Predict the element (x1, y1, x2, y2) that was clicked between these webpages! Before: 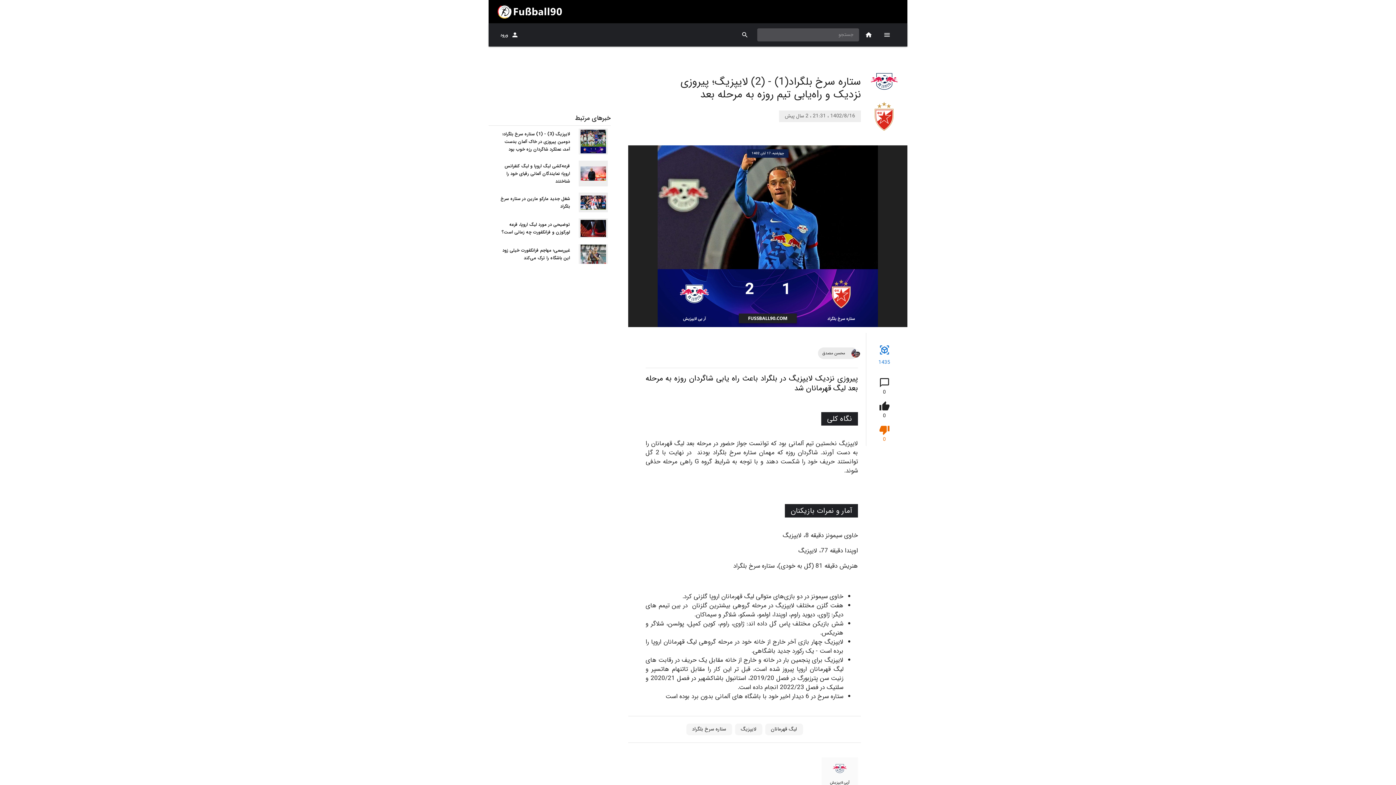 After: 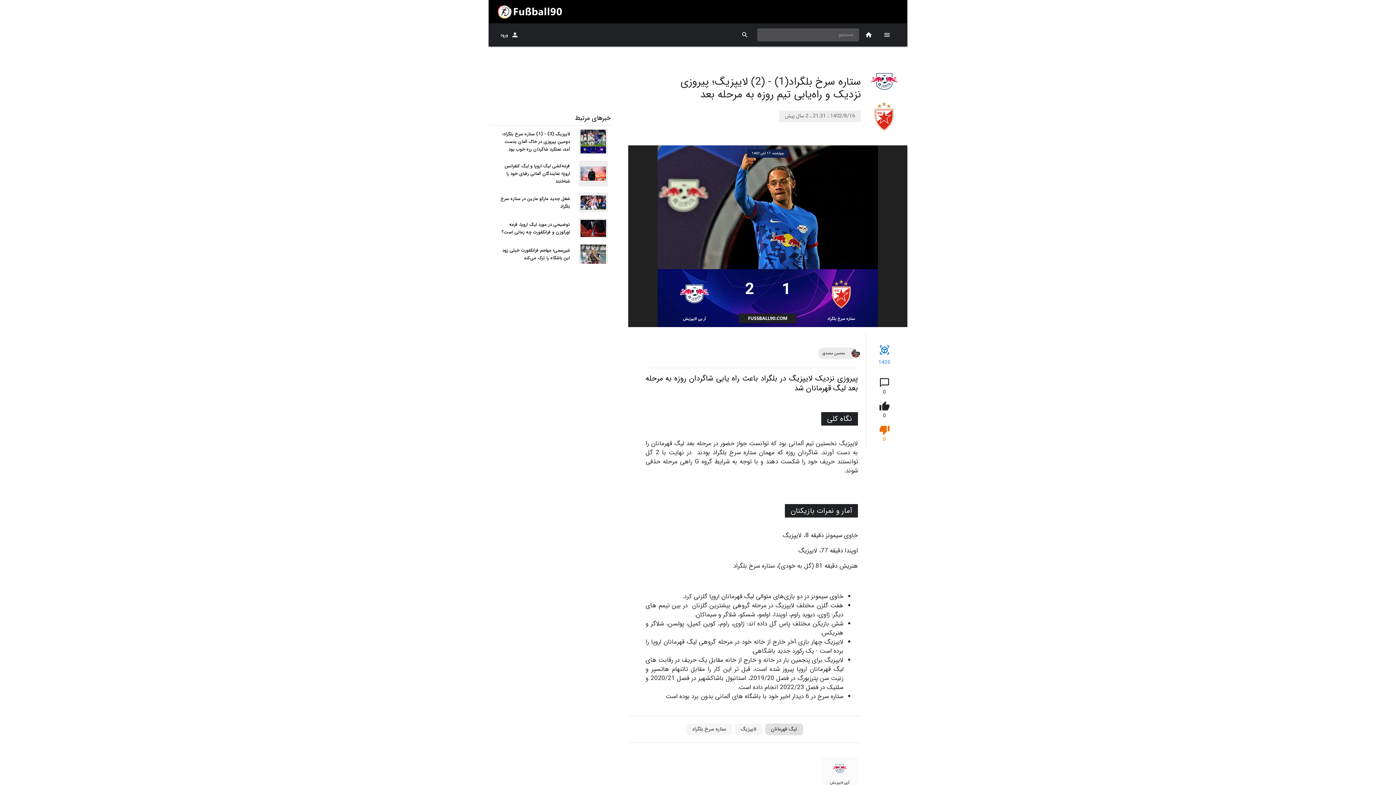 Action: label: لیگ قهرمانان bbox: (763, 722, 804, 736)